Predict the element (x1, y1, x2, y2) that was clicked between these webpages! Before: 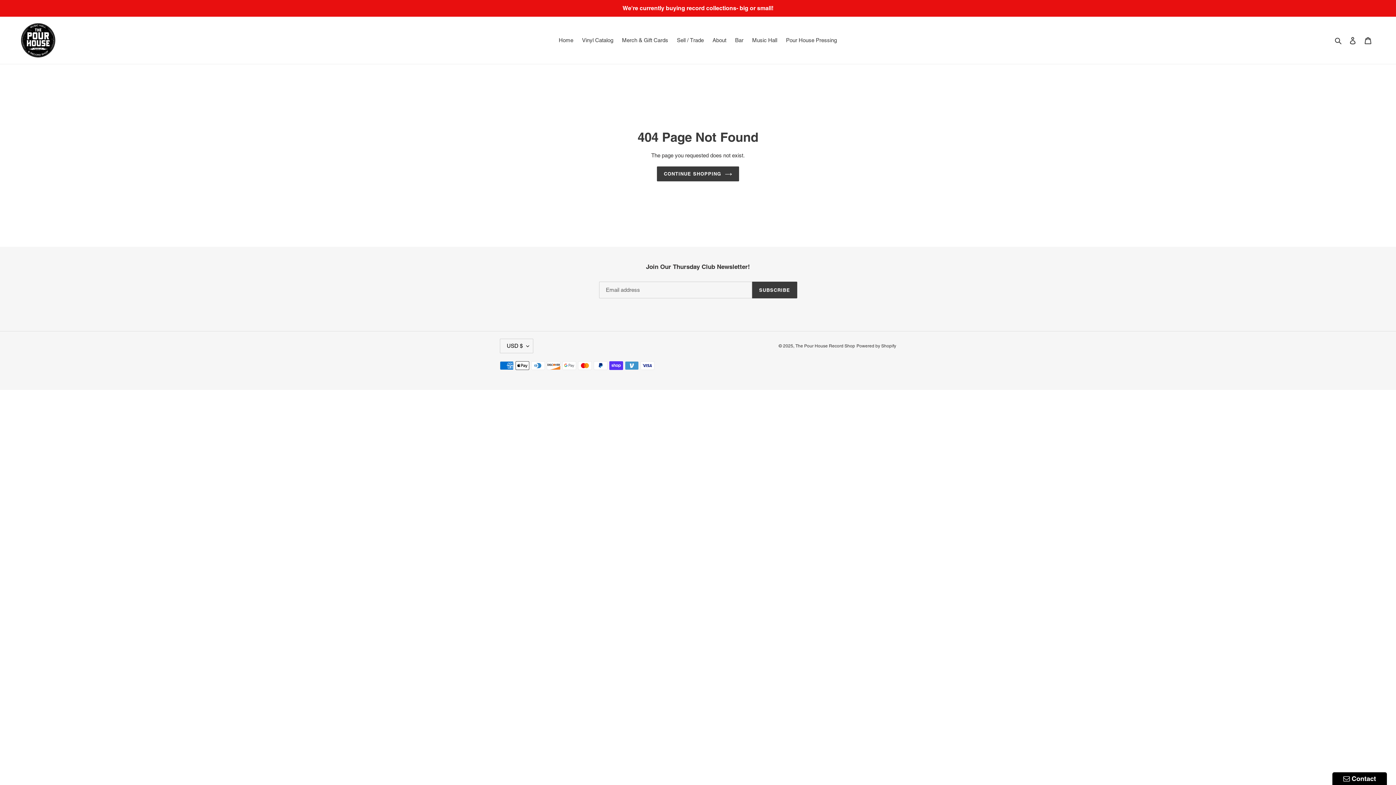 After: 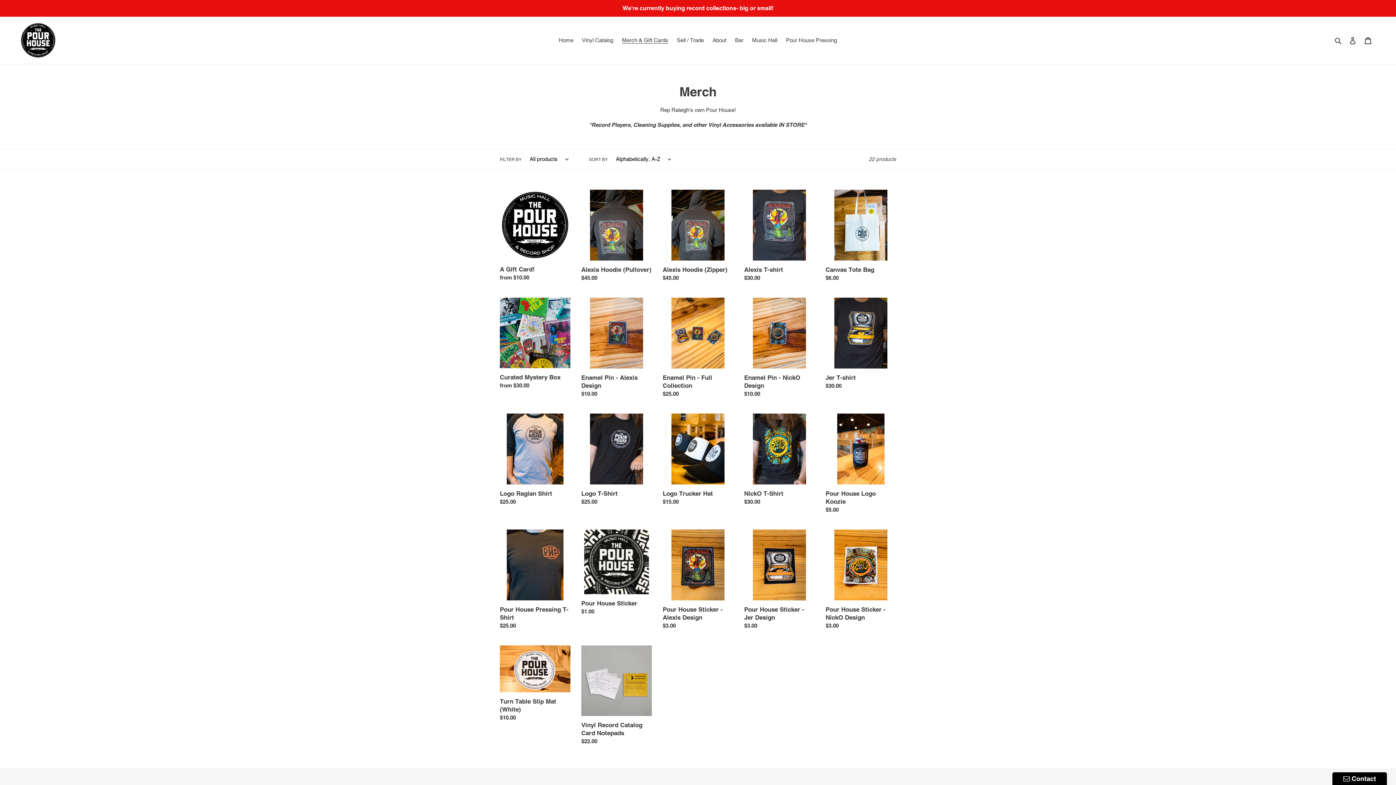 Action: label: Merch & Gift Cards bbox: (618, 35, 672, 45)